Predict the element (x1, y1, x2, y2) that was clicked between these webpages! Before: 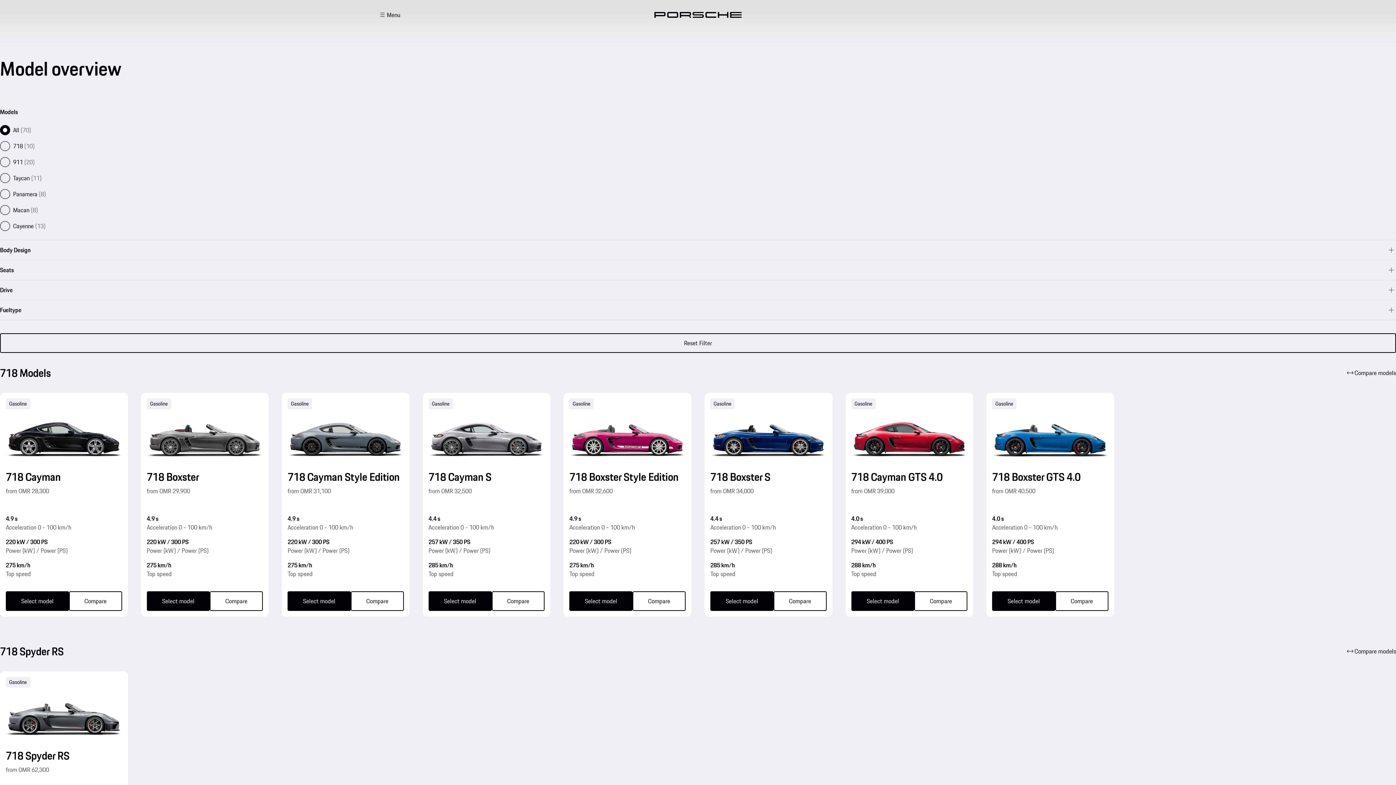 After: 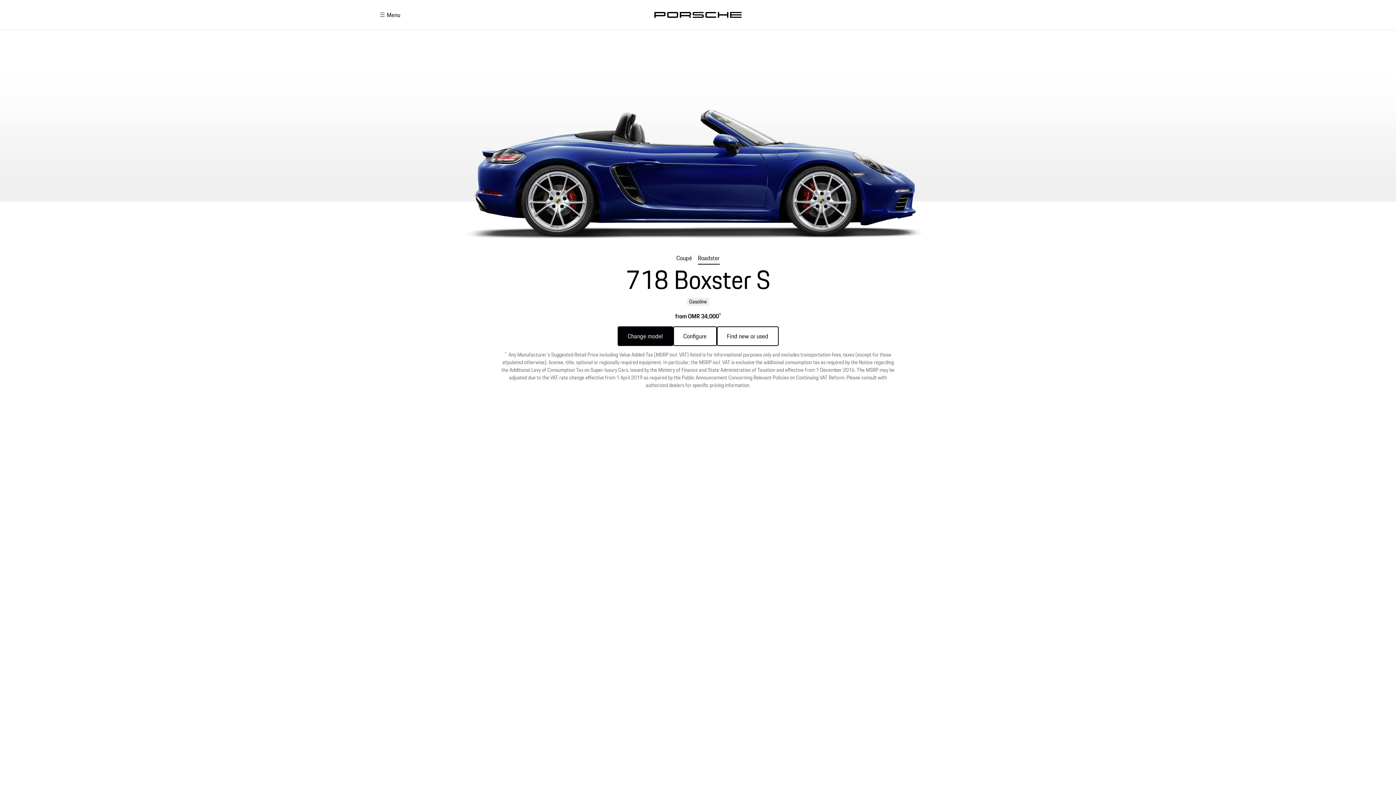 Action: bbox: (704, 393, 832, 617) label: 718 Boxster S Select model